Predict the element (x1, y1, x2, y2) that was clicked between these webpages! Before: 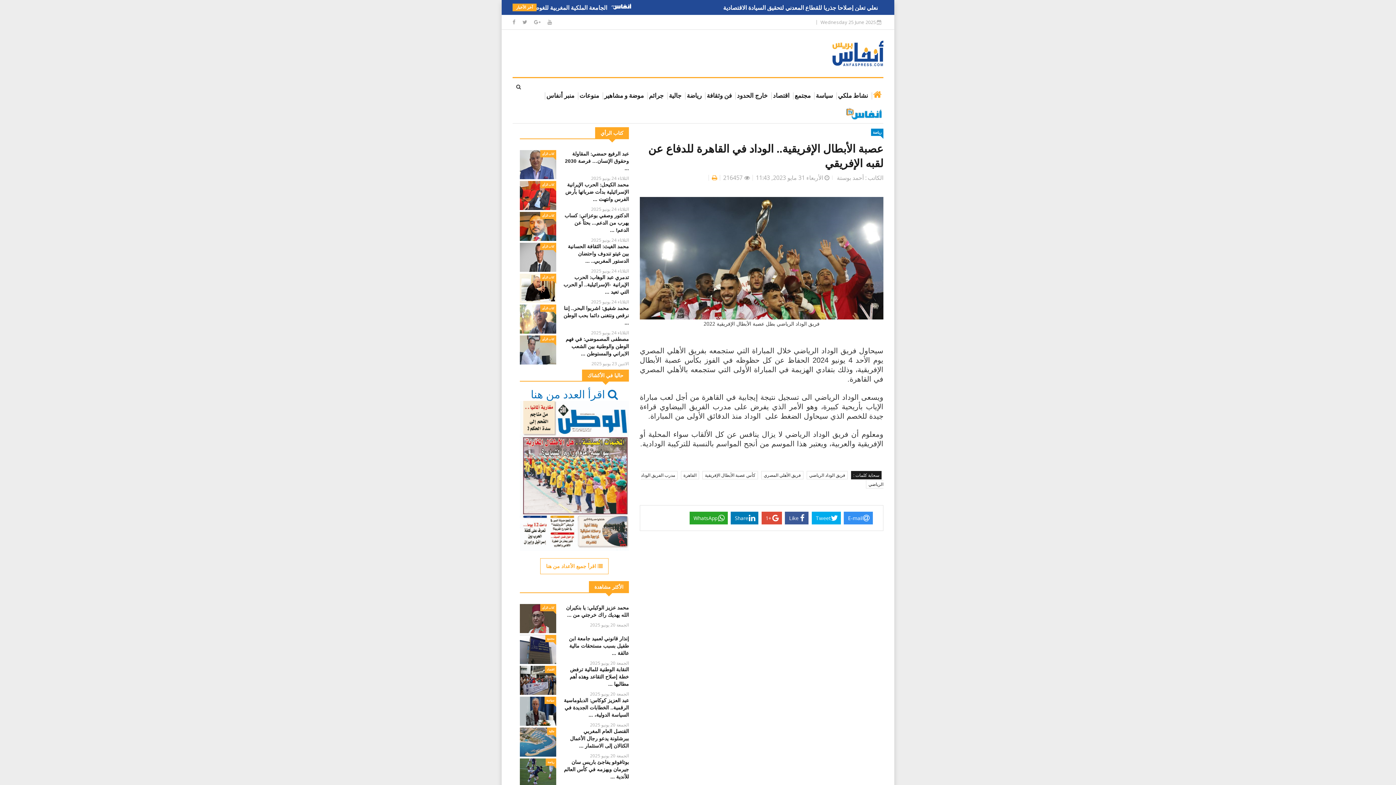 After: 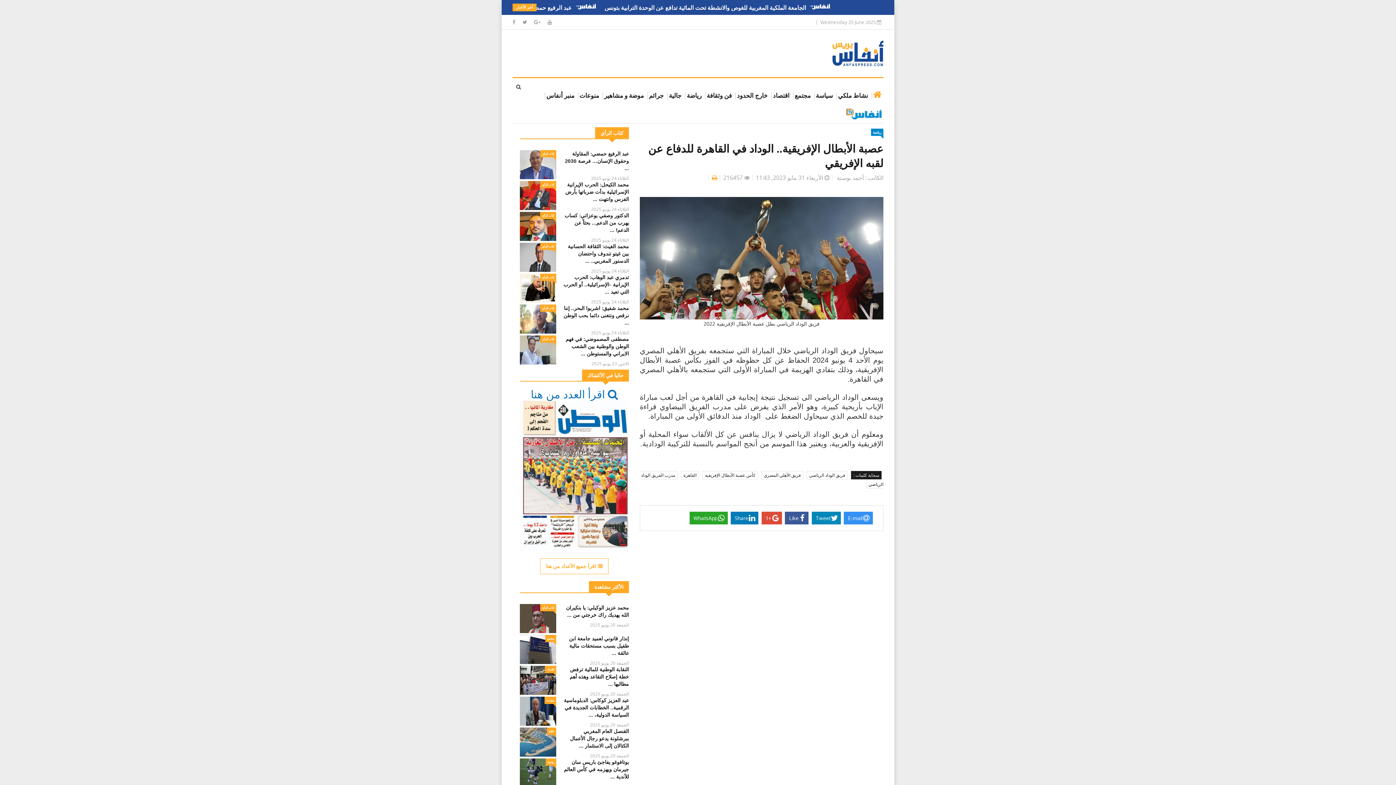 Action: bbox: (811, 512, 841, 524) label: Tweet